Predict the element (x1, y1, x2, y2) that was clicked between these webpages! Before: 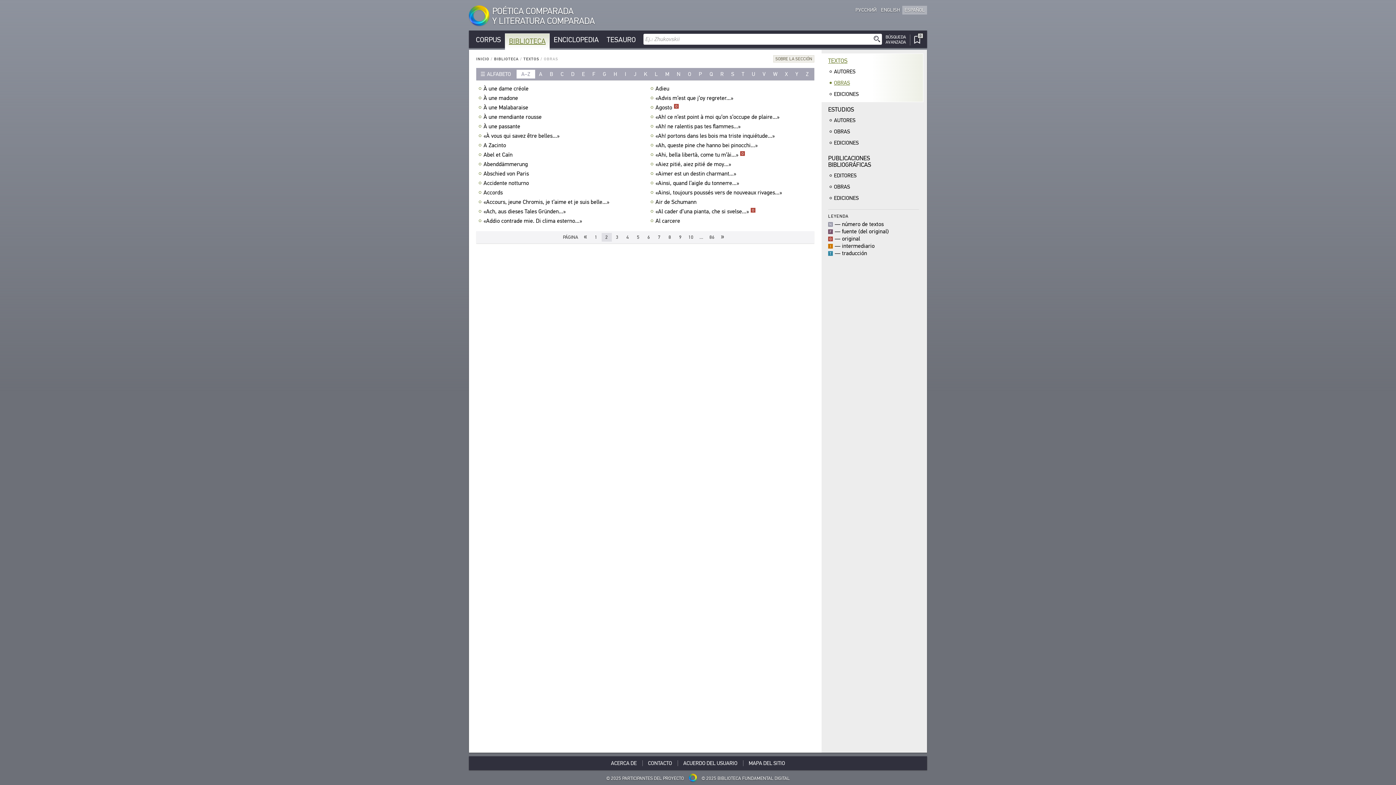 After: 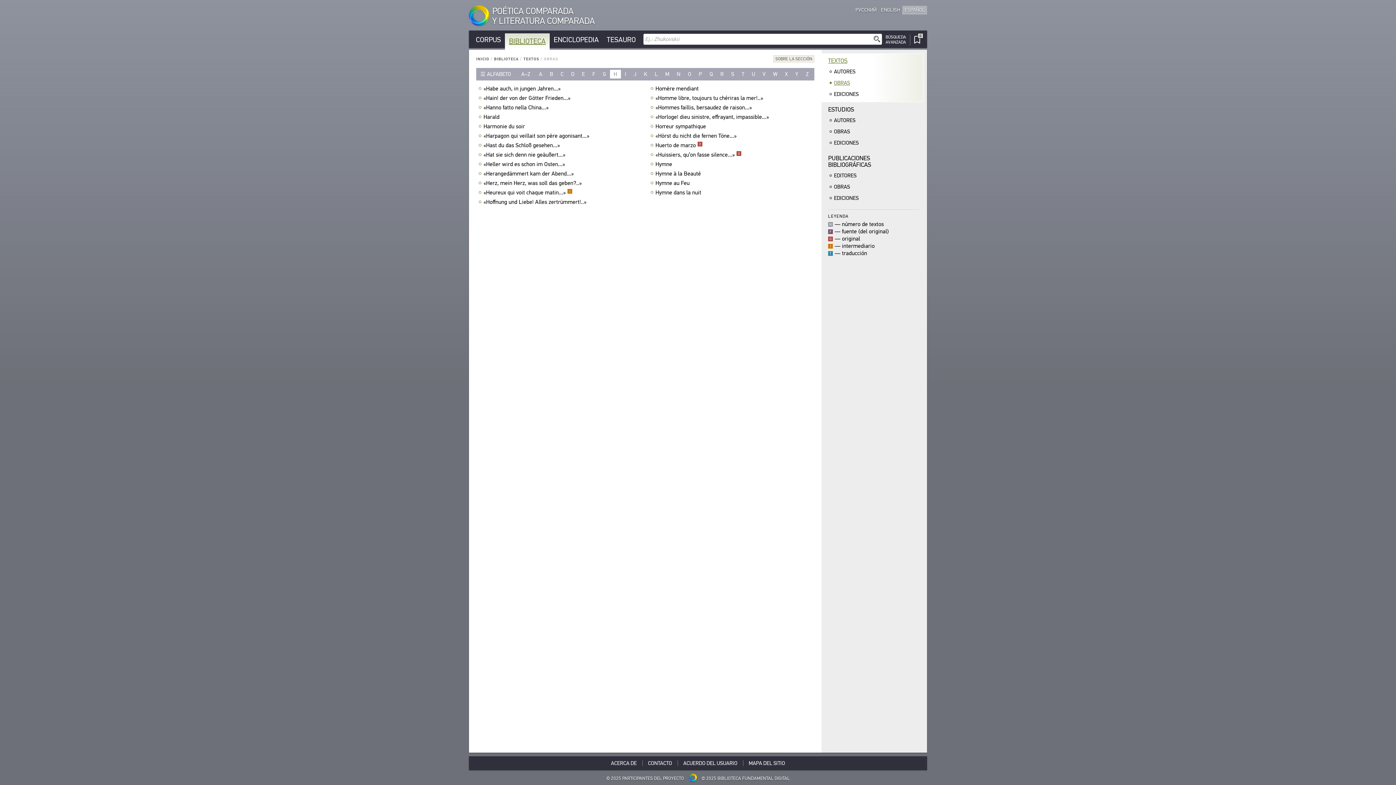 Action: label: H bbox: (610, 69, 621, 78)